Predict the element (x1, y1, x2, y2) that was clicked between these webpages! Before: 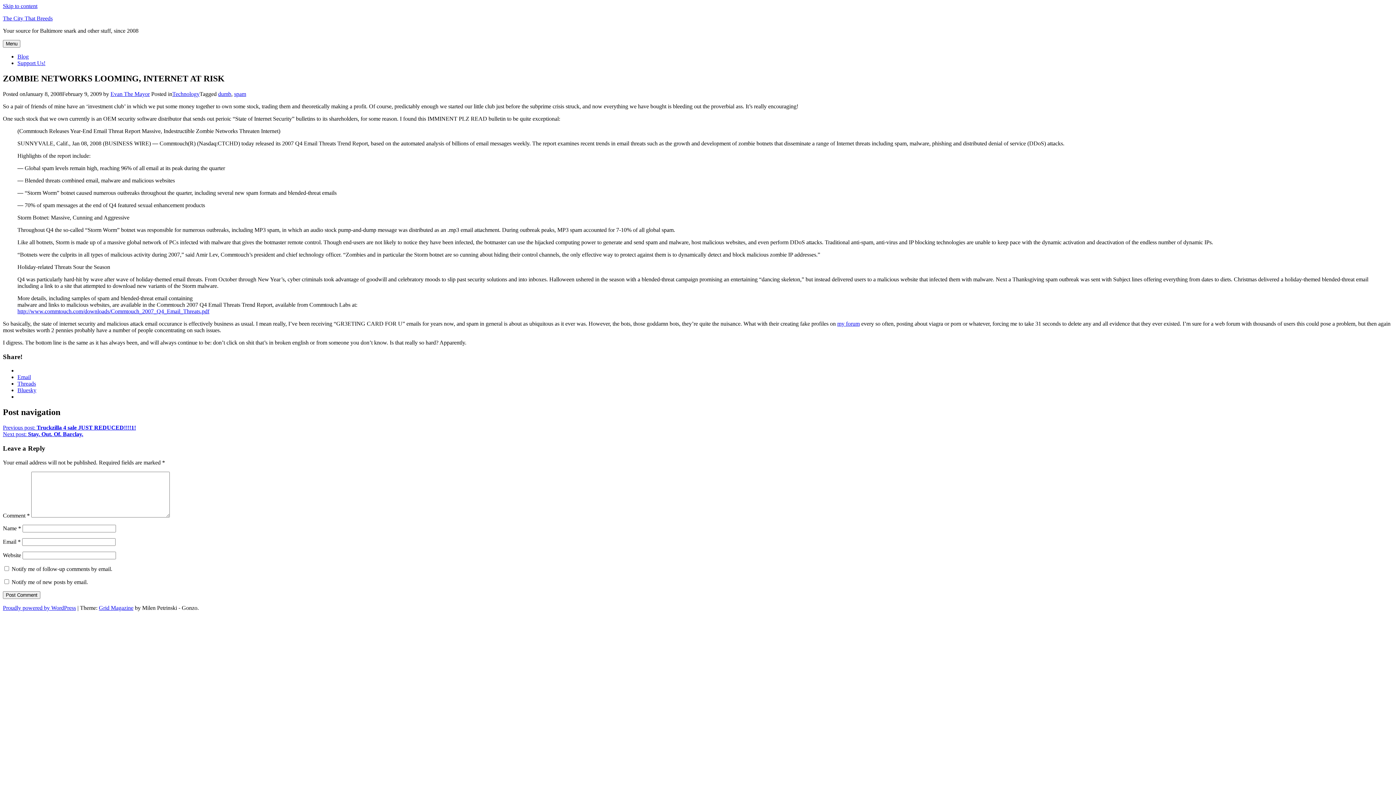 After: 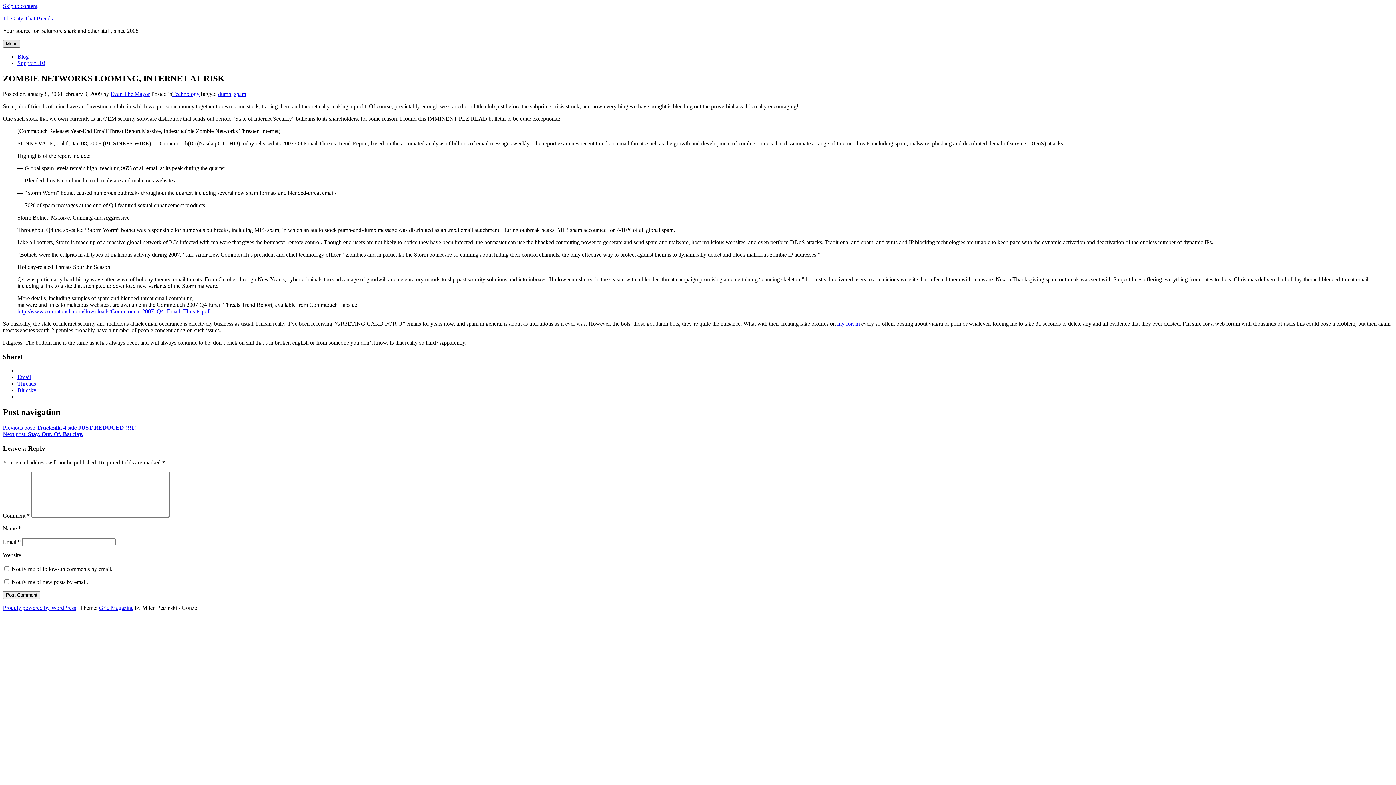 Action: bbox: (2, 40, 20, 47) label: Menu